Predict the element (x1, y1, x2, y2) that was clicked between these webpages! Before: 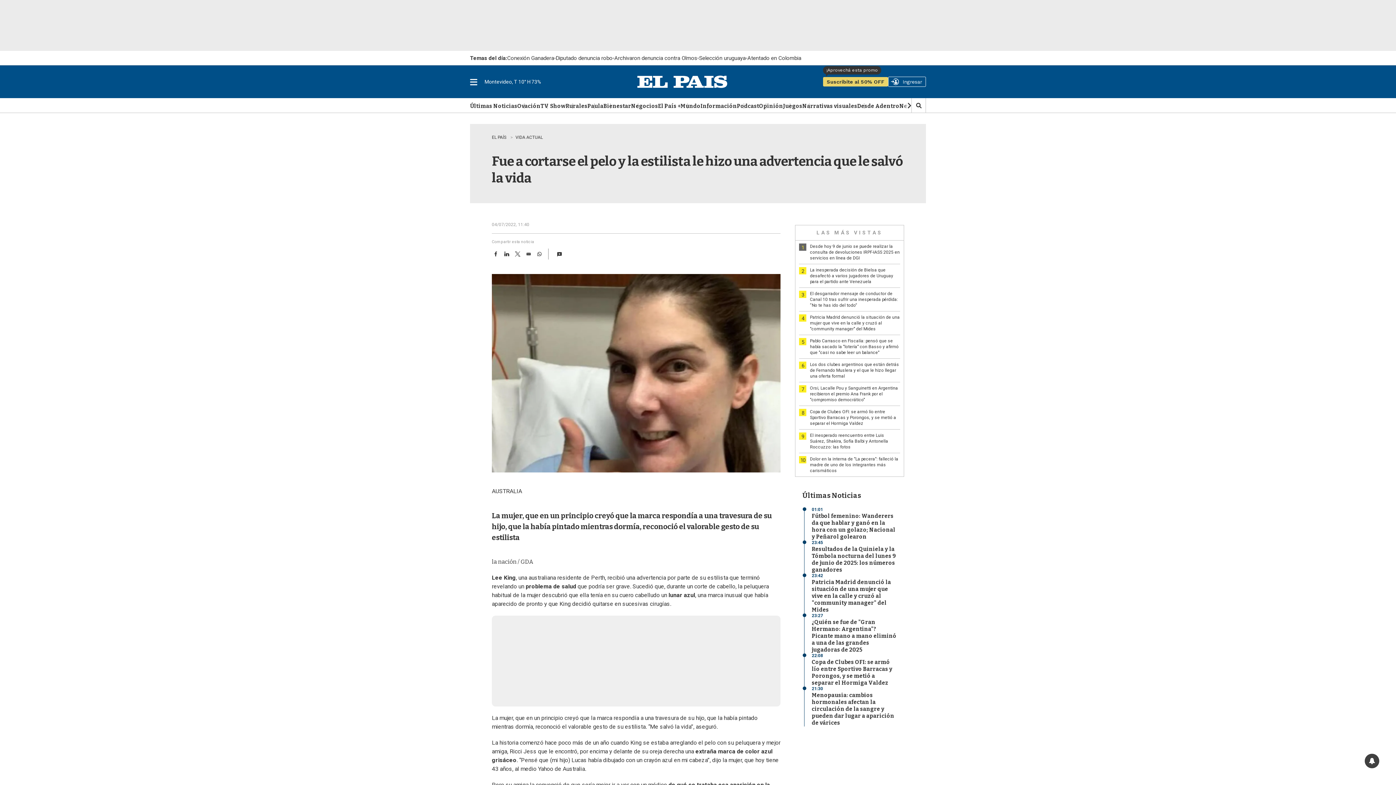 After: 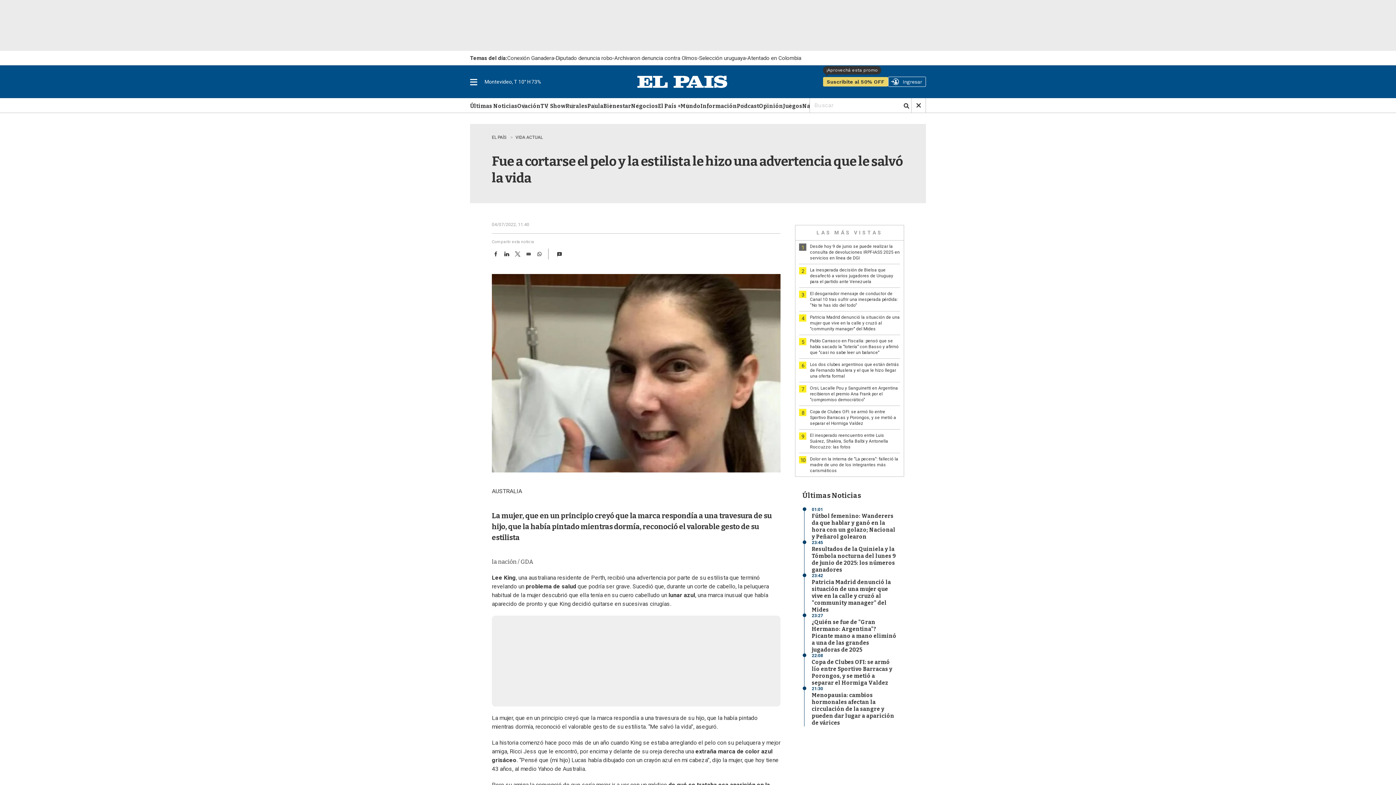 Action: bbox: (911, 98, 926, 112) label: Mostrar b�squeda